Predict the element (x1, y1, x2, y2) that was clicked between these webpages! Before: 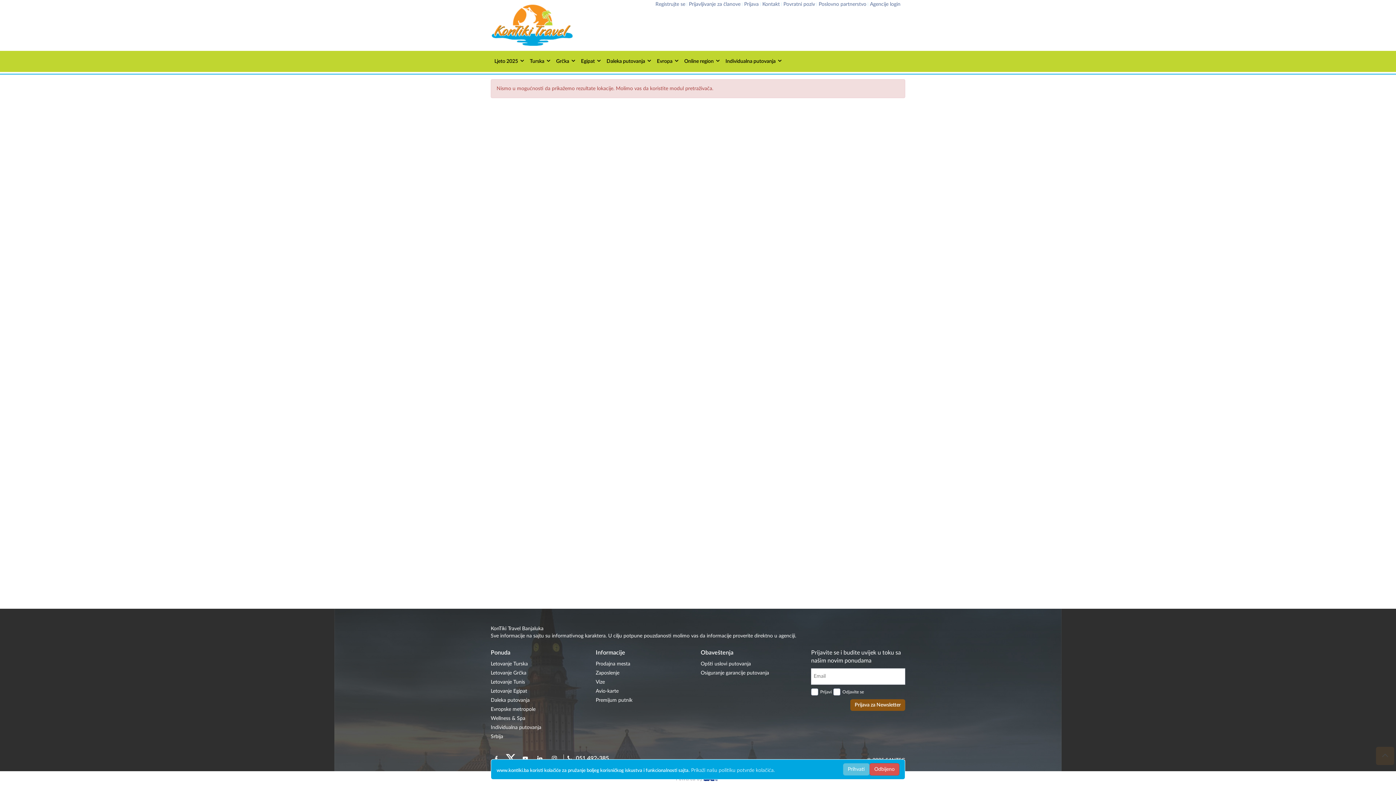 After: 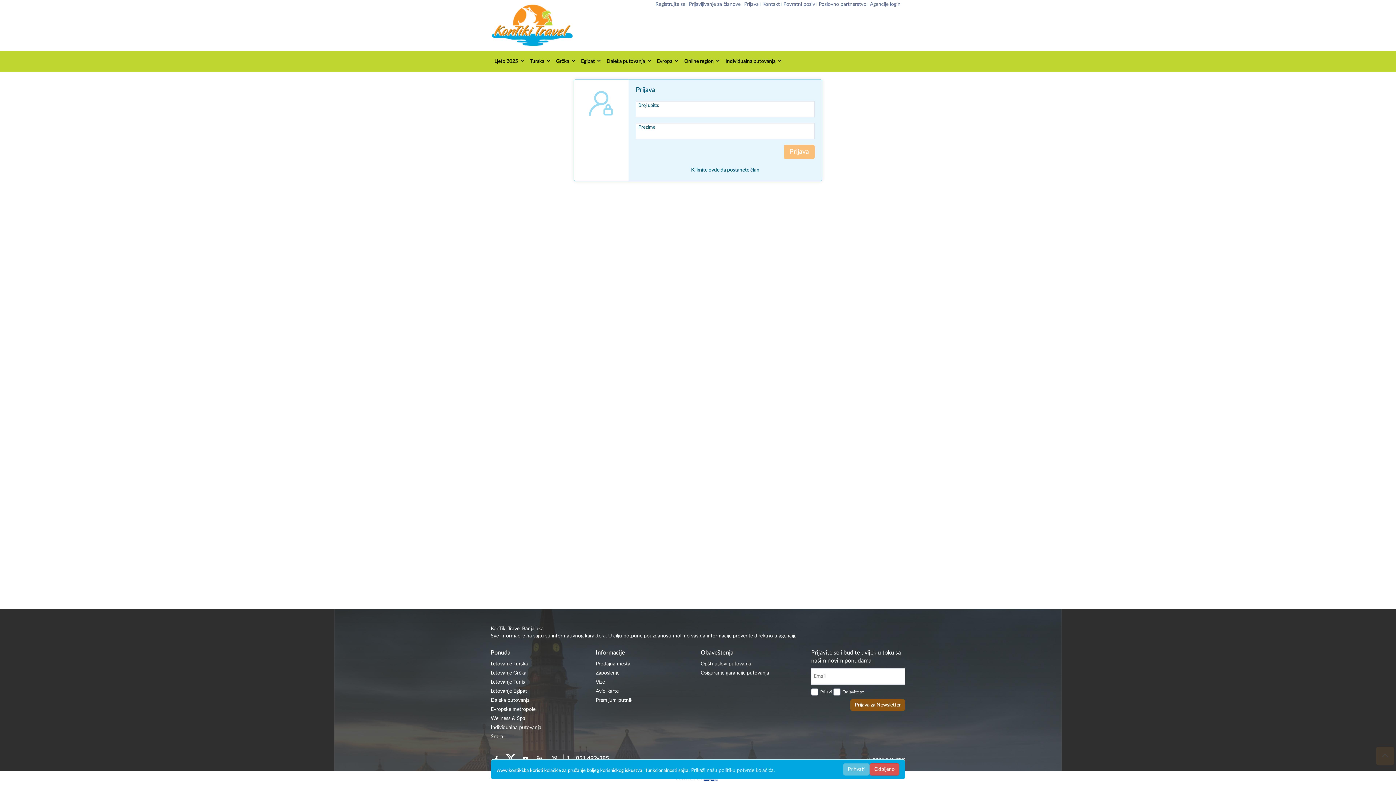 Action: bbox: (743, 1, 760, 6) label: Prijava